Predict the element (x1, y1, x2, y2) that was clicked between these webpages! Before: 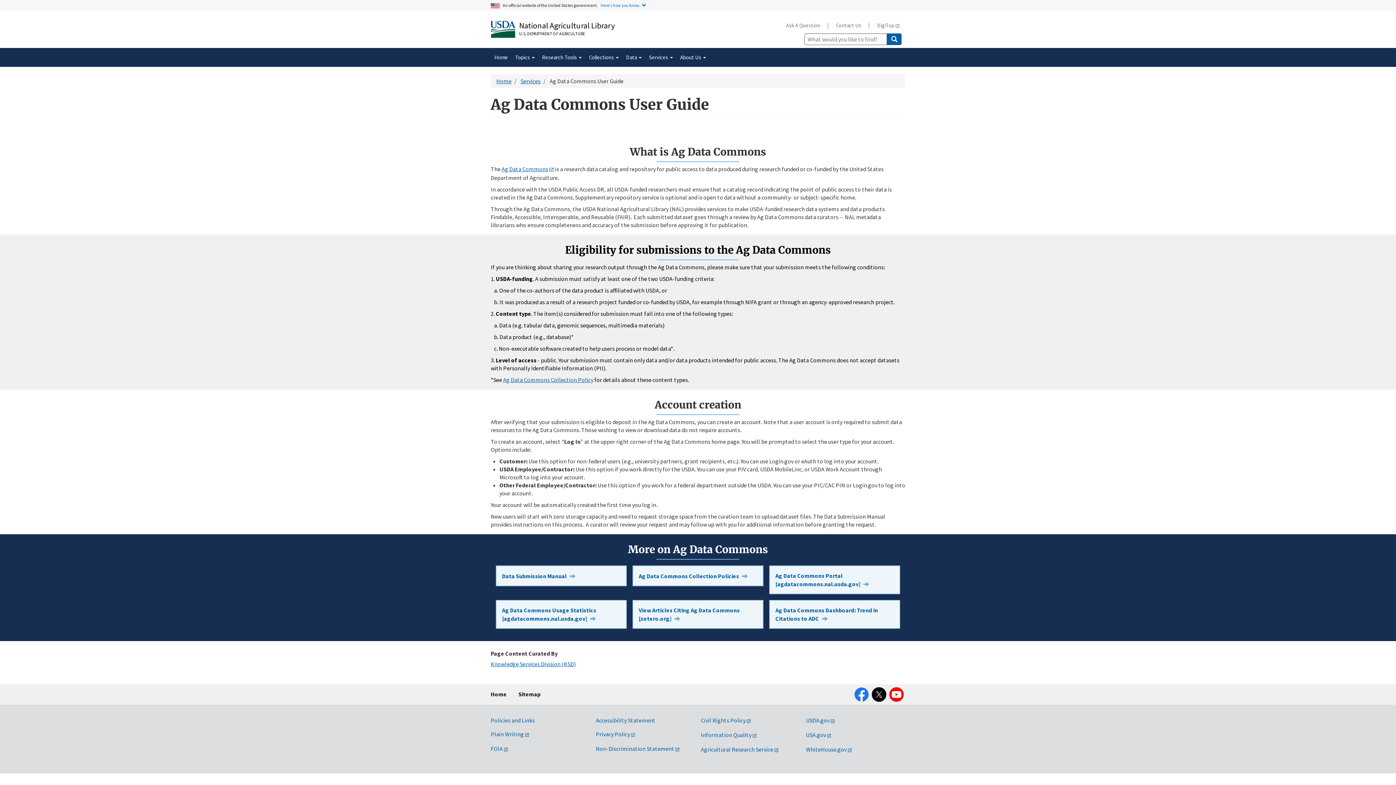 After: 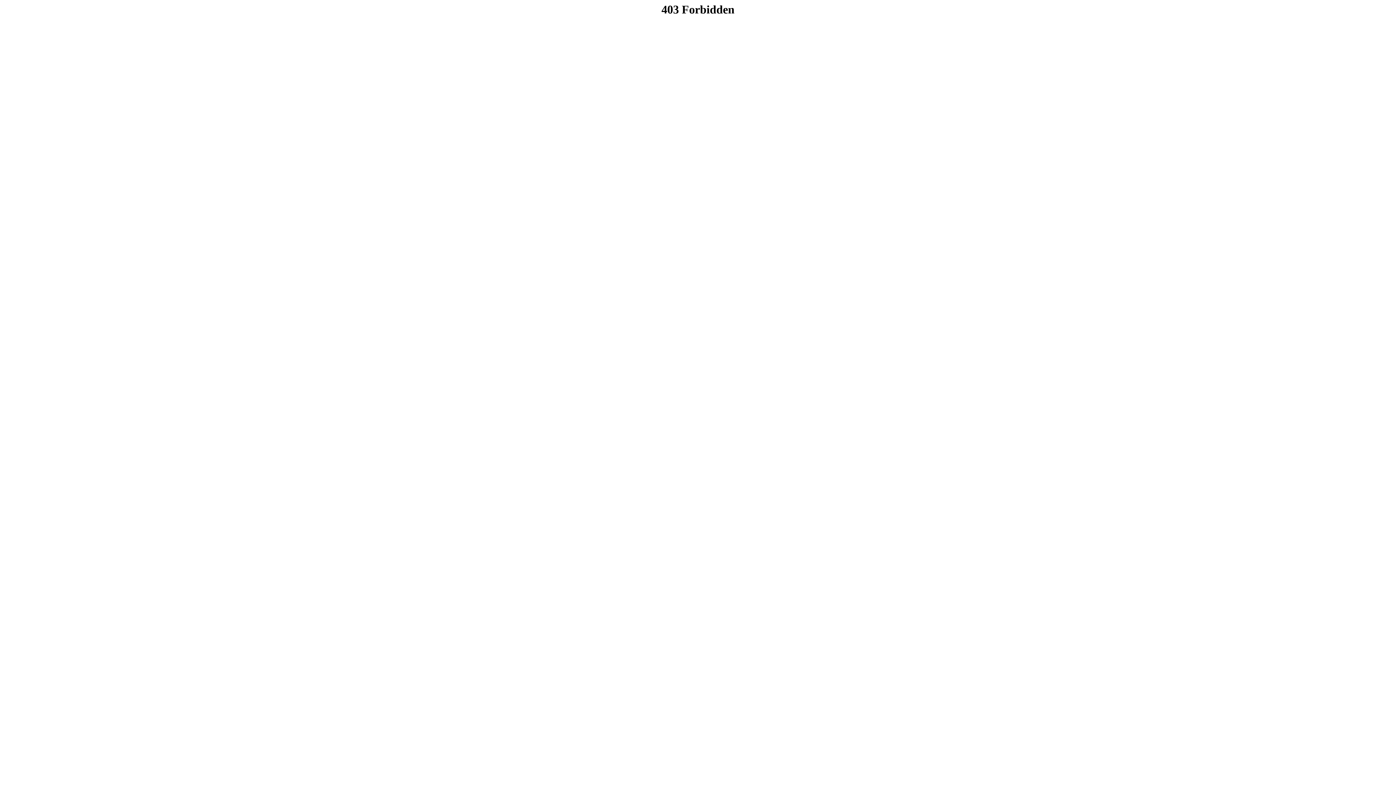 Action: label: Ag Data Commons Usage Statistics [agdatacommons.nal.usda.gov] bbox: (496, 600, 626, 629)